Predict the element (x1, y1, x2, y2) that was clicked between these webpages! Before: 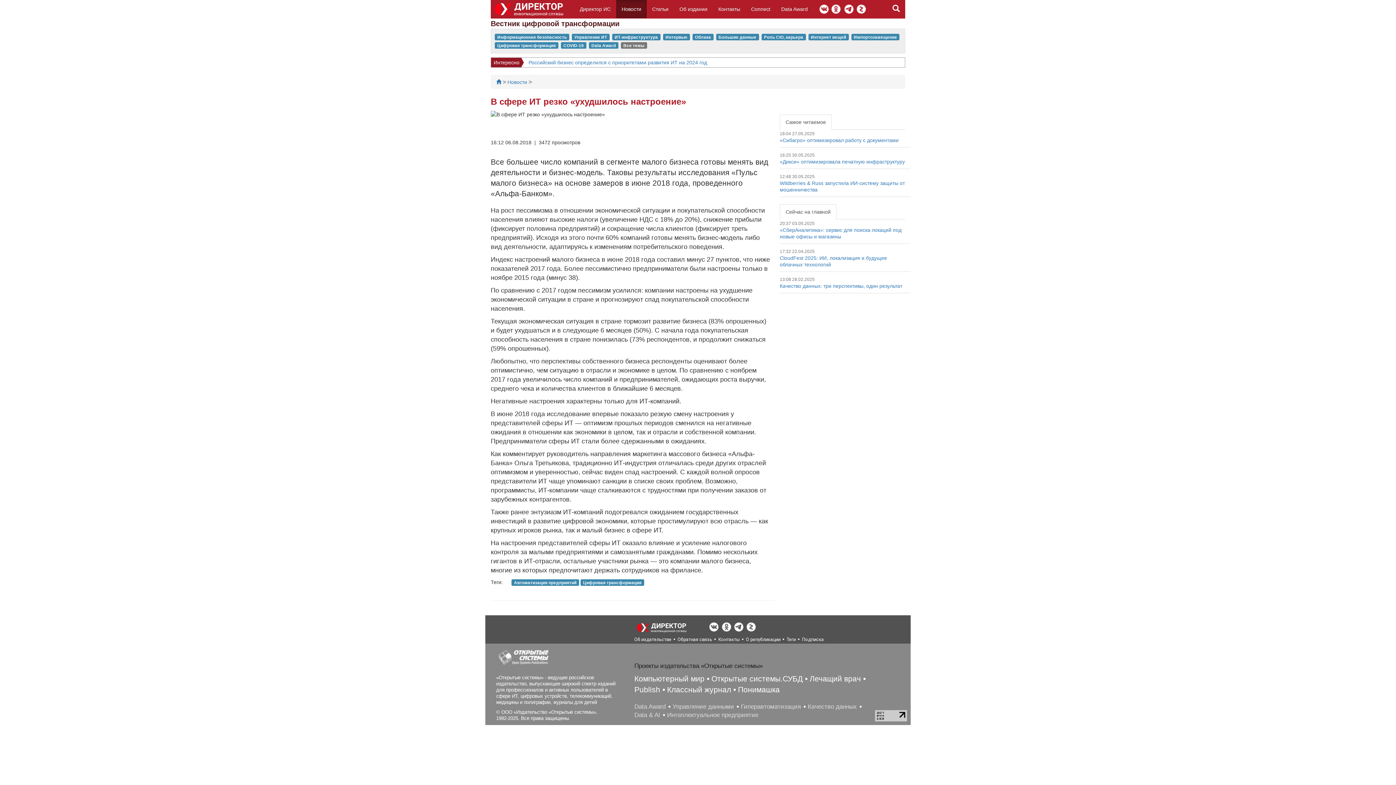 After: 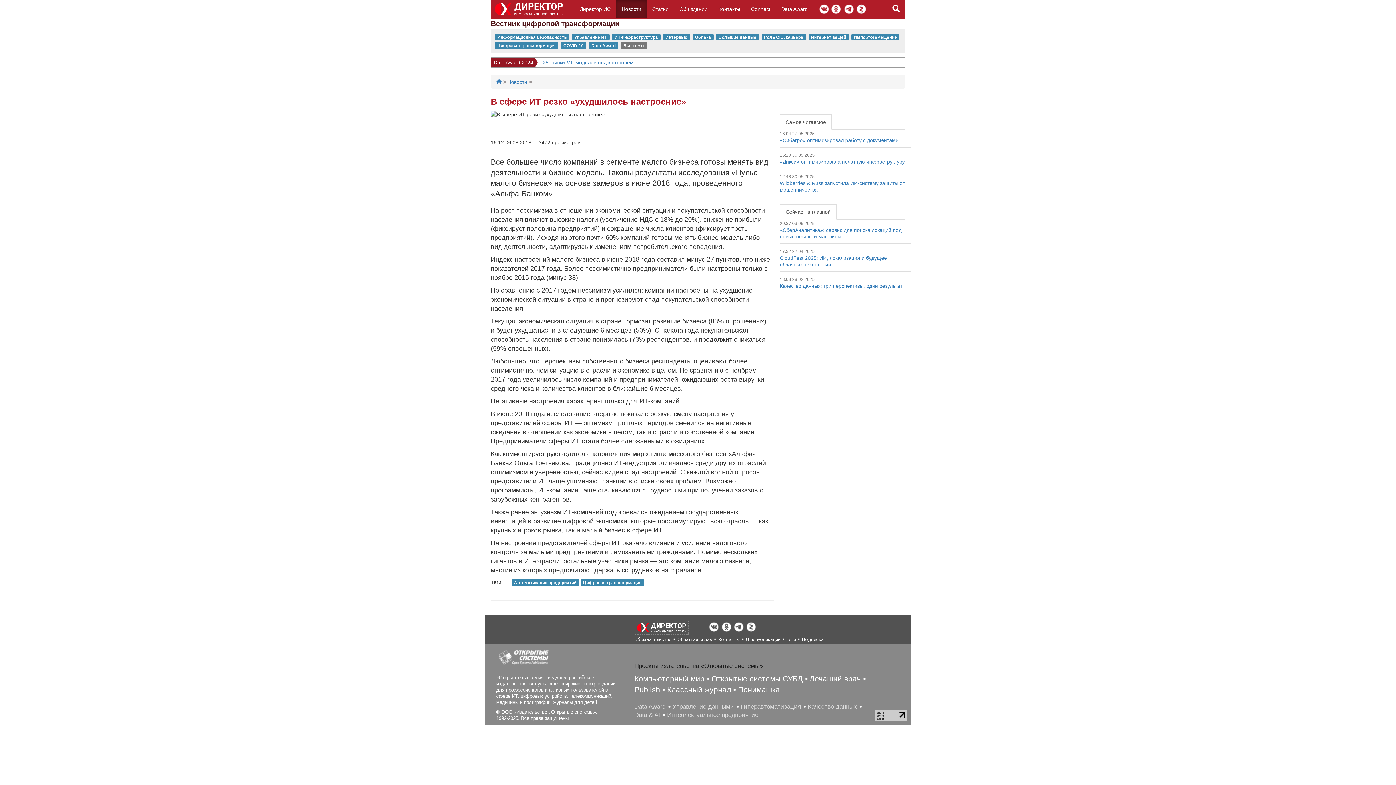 Action: bbox: (634, 621, 689, 635)